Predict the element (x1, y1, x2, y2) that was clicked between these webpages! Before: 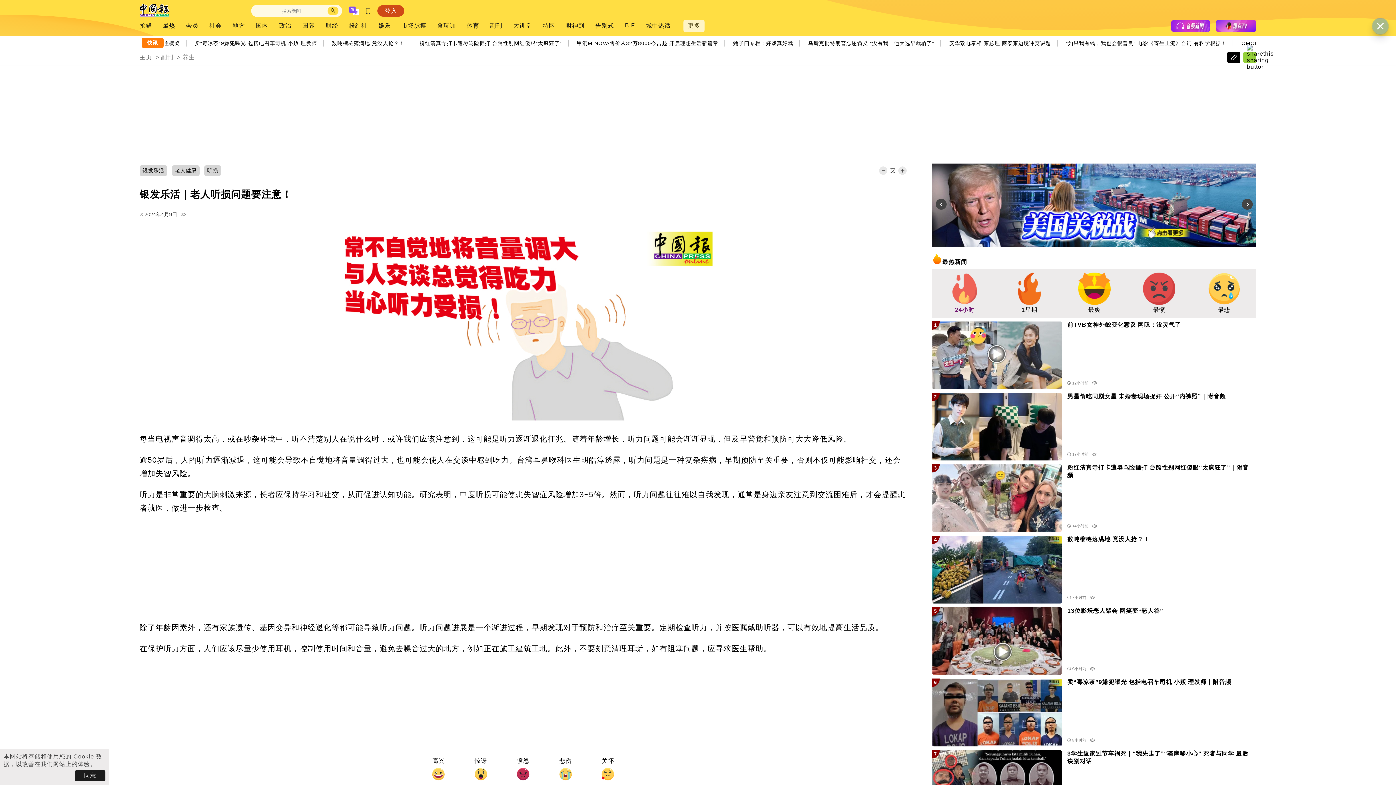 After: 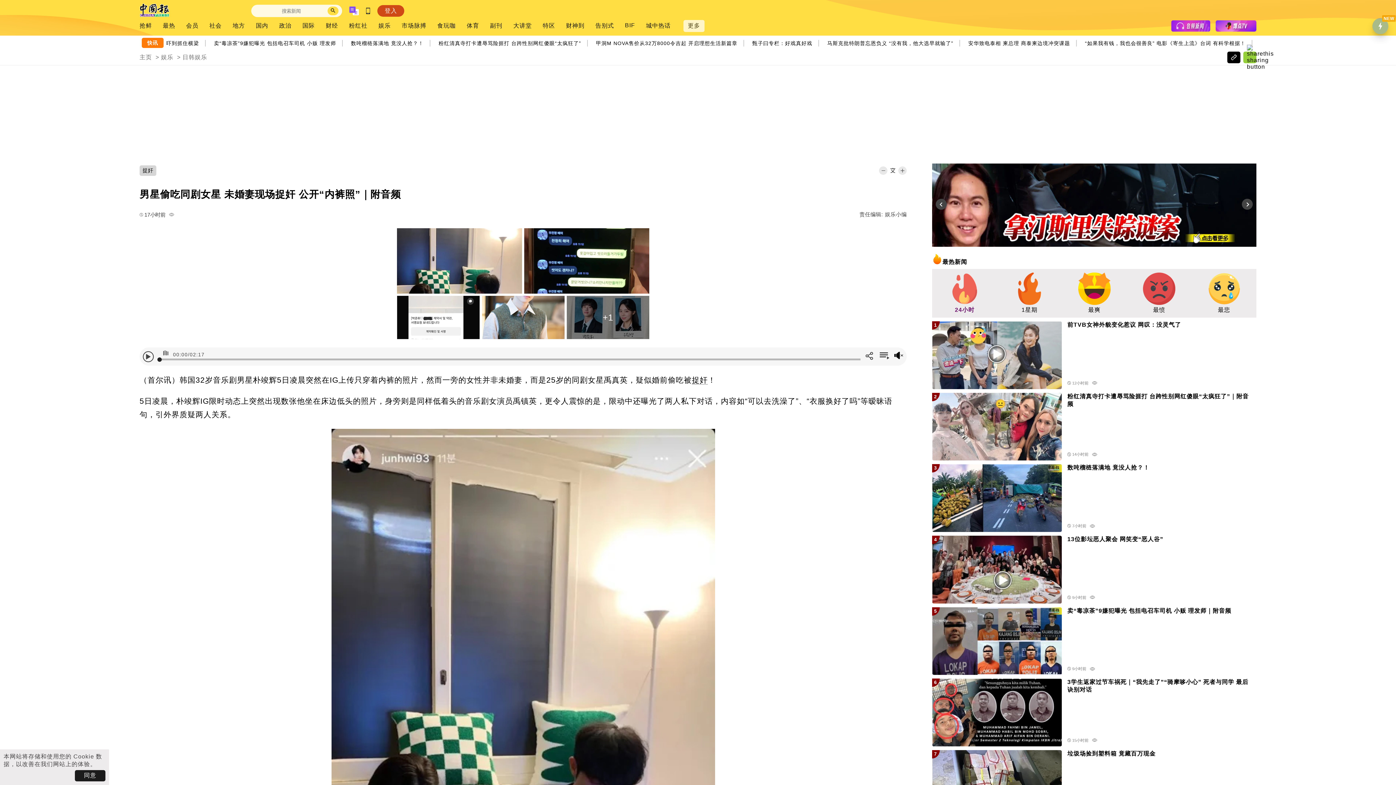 Action: bbox: (932, 393, 1062, 460)